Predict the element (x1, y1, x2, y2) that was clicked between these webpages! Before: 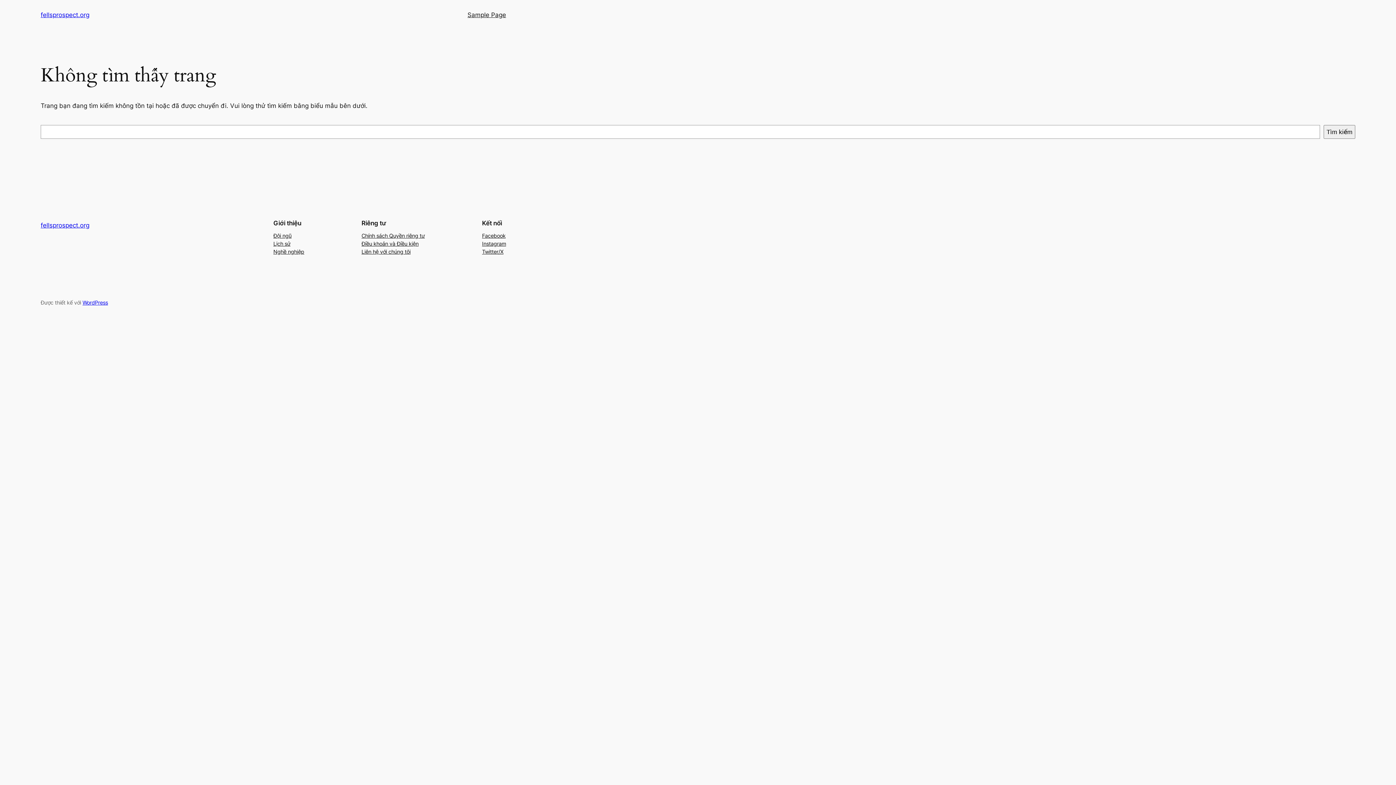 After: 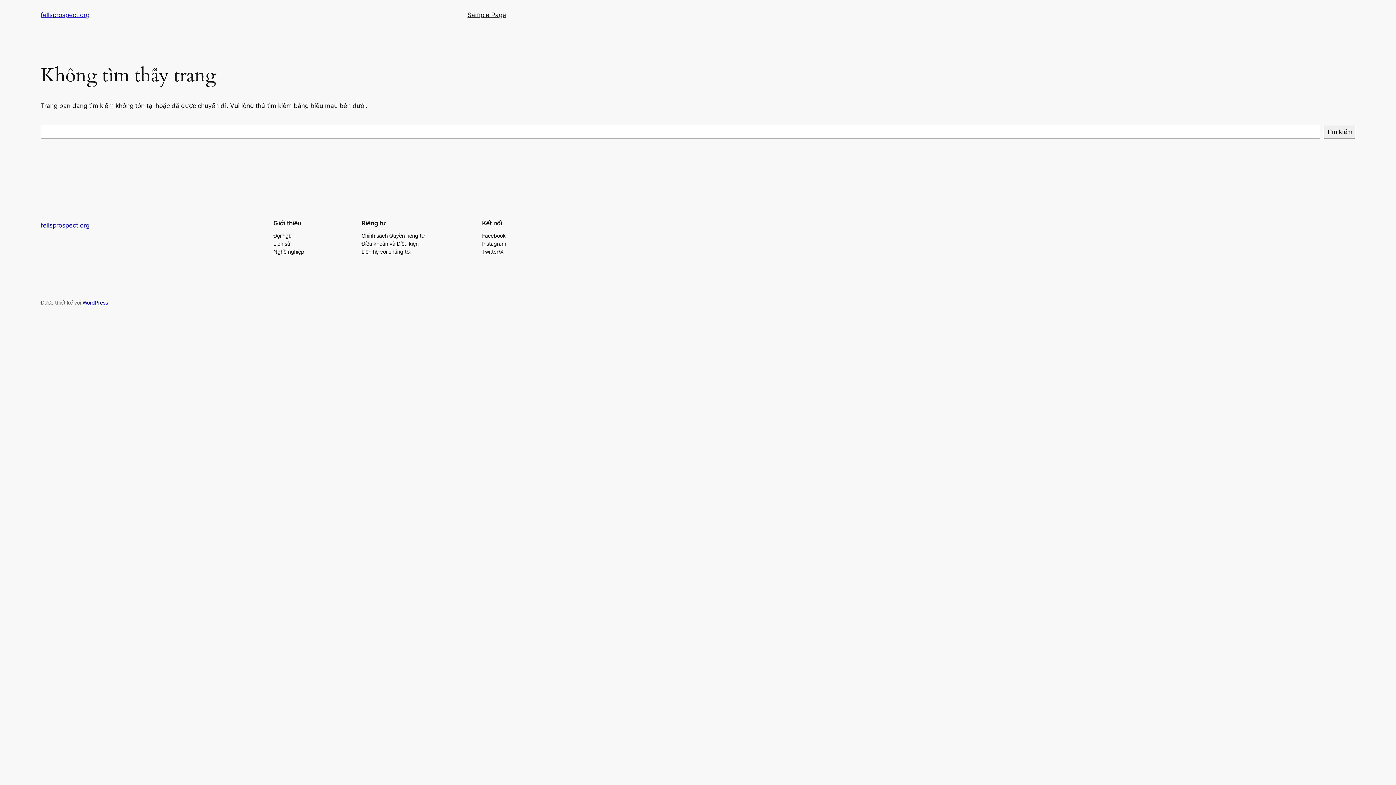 Action: bbox: (361, 231, 424, 239) label: Chính sách Quyền riêng tư